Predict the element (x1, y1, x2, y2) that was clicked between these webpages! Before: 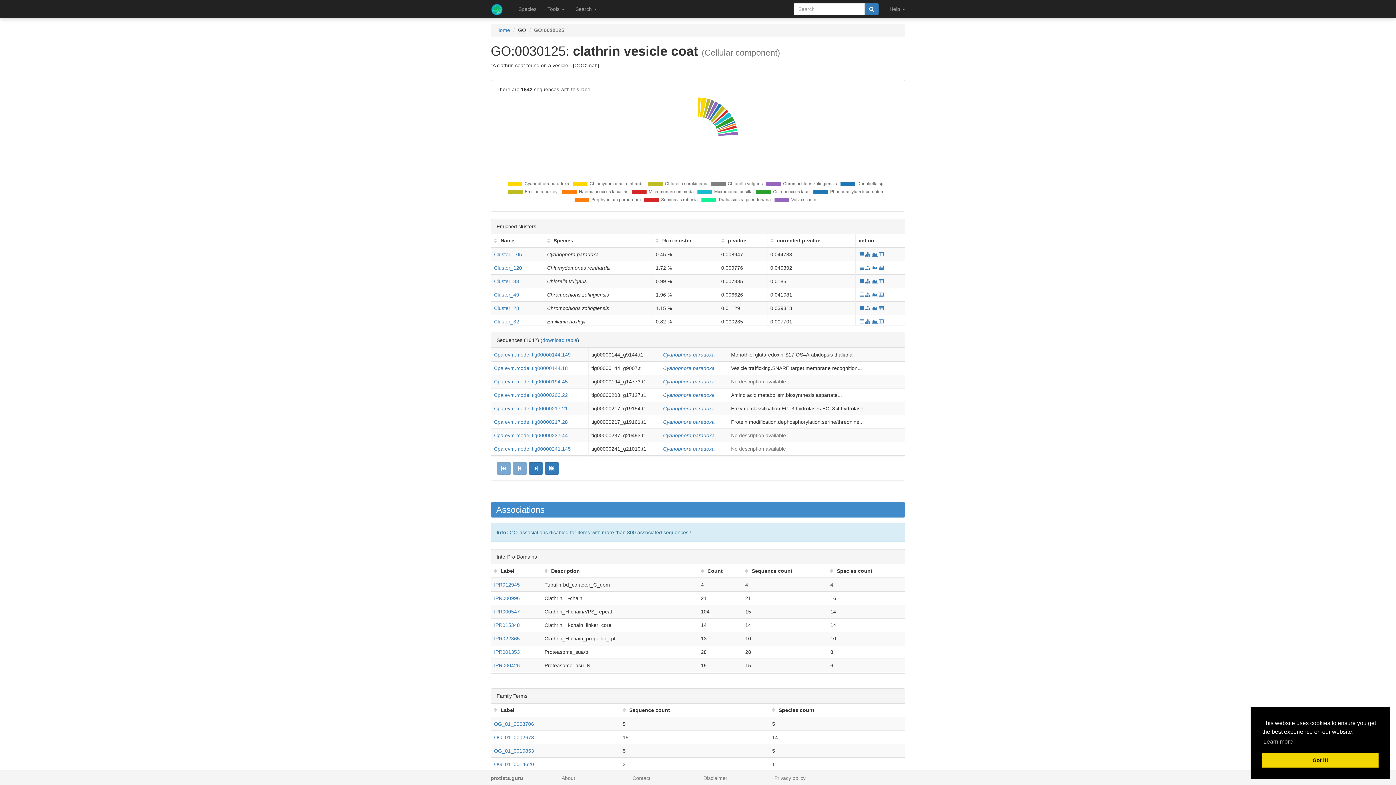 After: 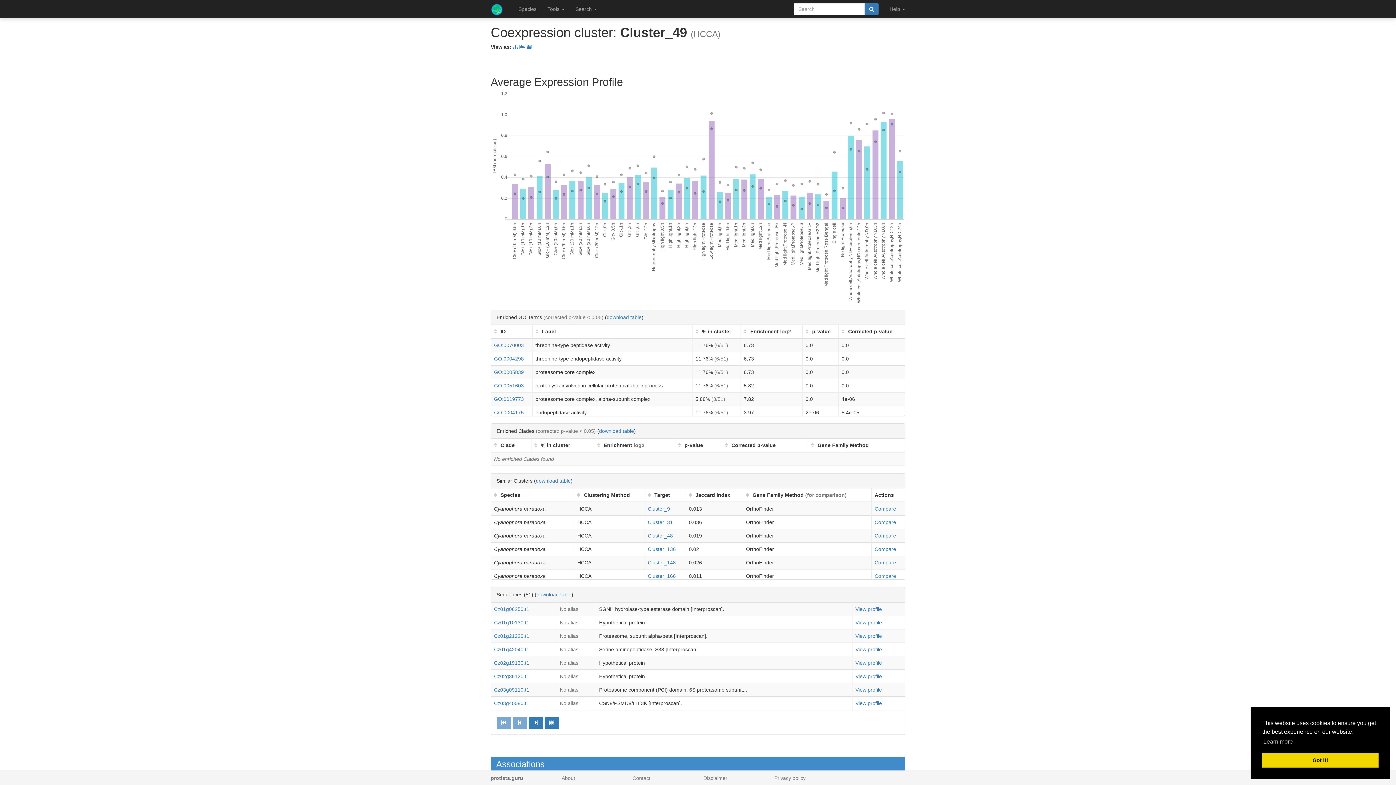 Action: bbox: (858, 292, 864, 297)